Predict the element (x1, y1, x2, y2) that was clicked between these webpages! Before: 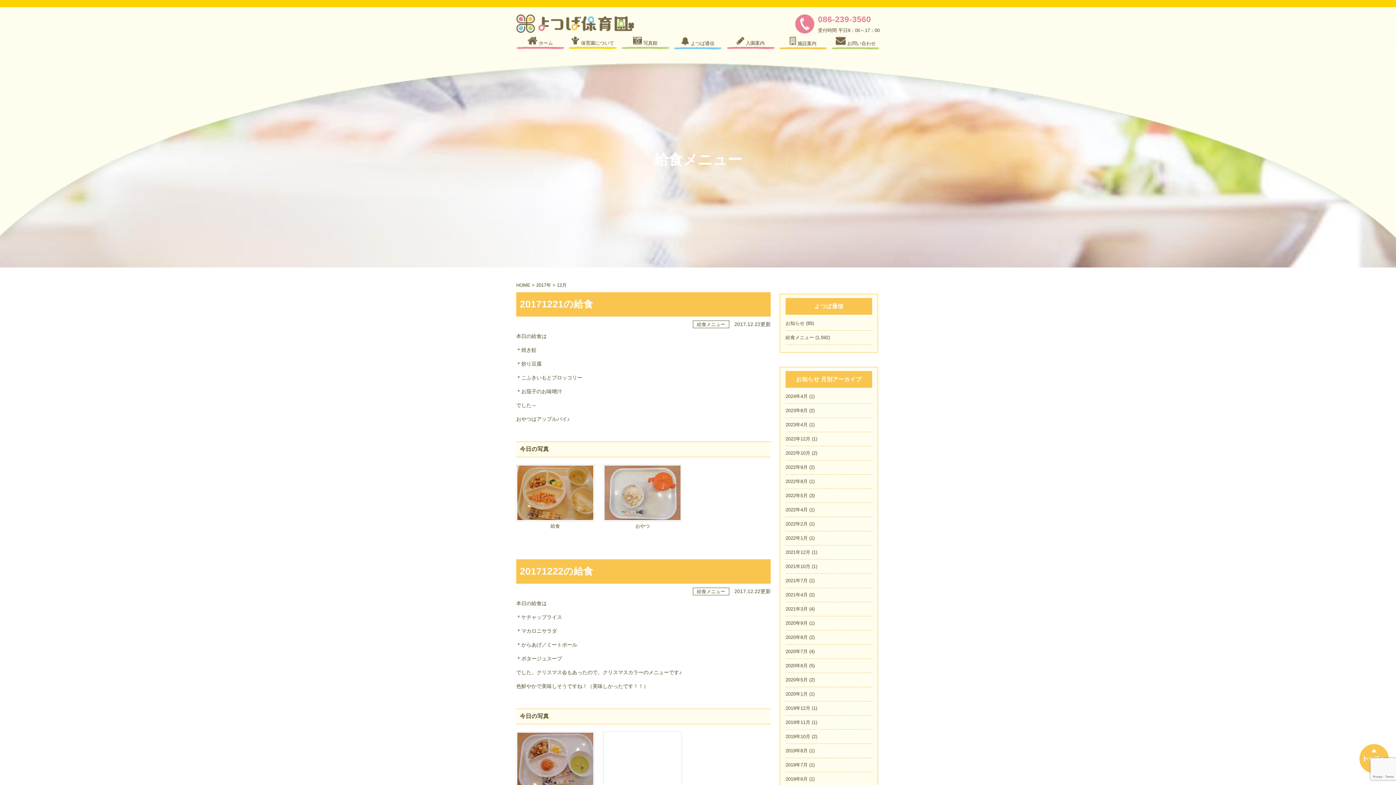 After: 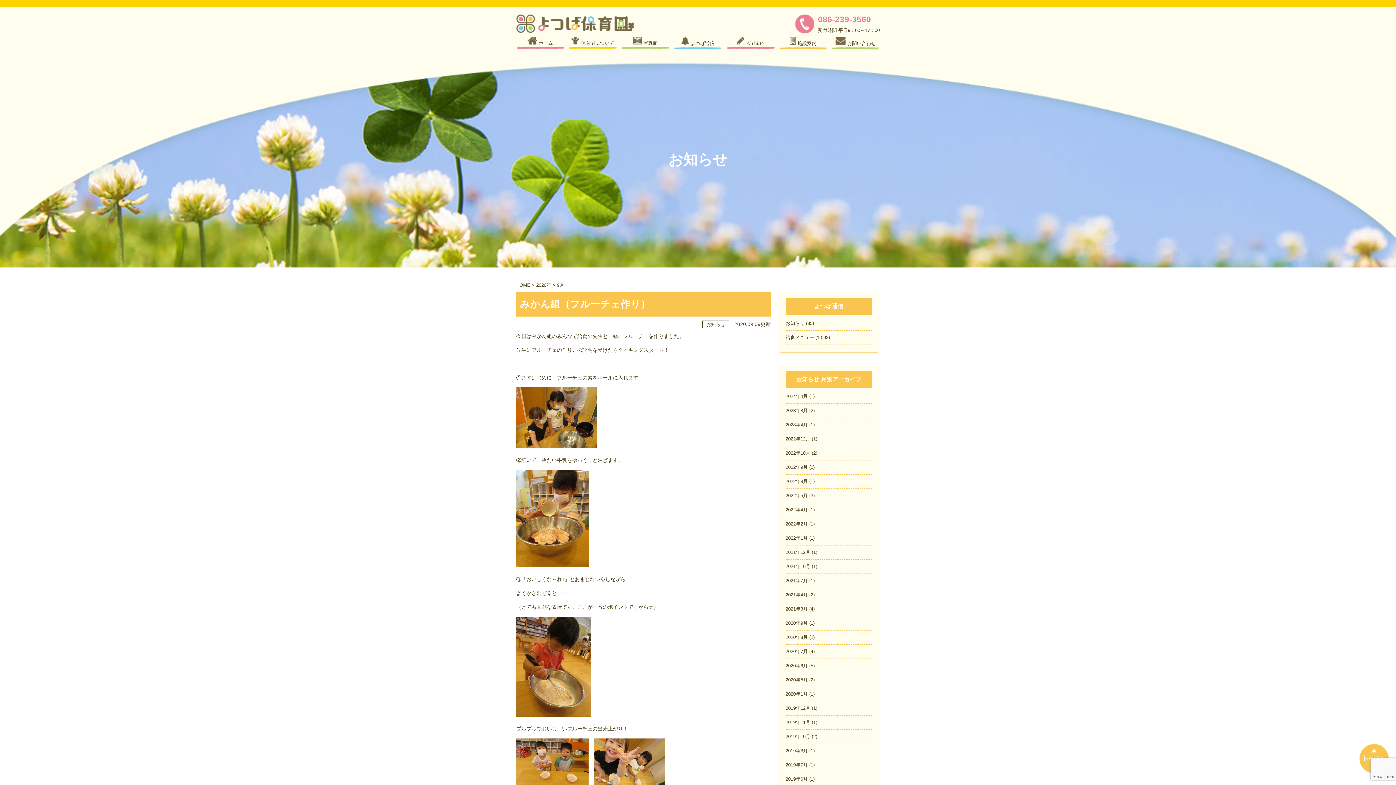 Action: bbox: (785, 620, 808, 626) label: 2020年9月